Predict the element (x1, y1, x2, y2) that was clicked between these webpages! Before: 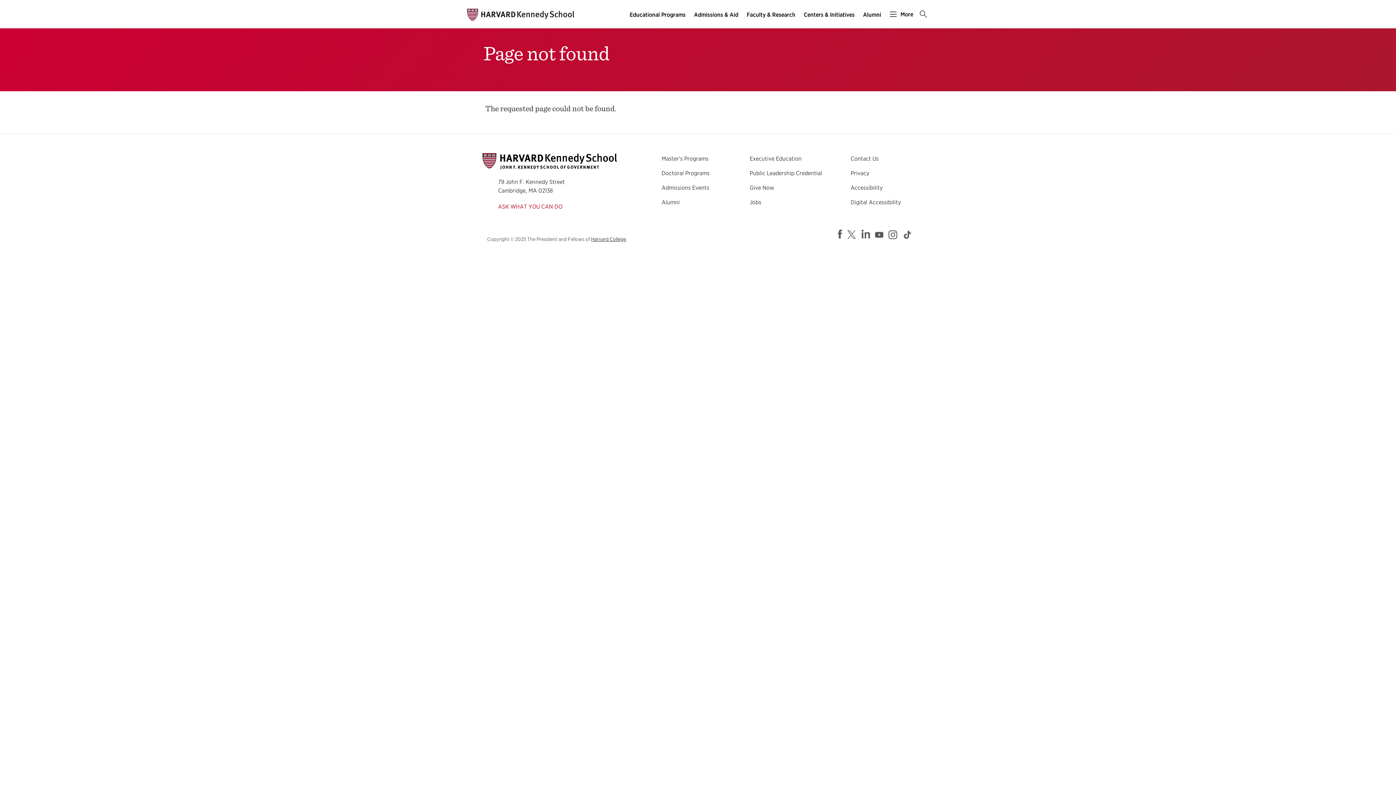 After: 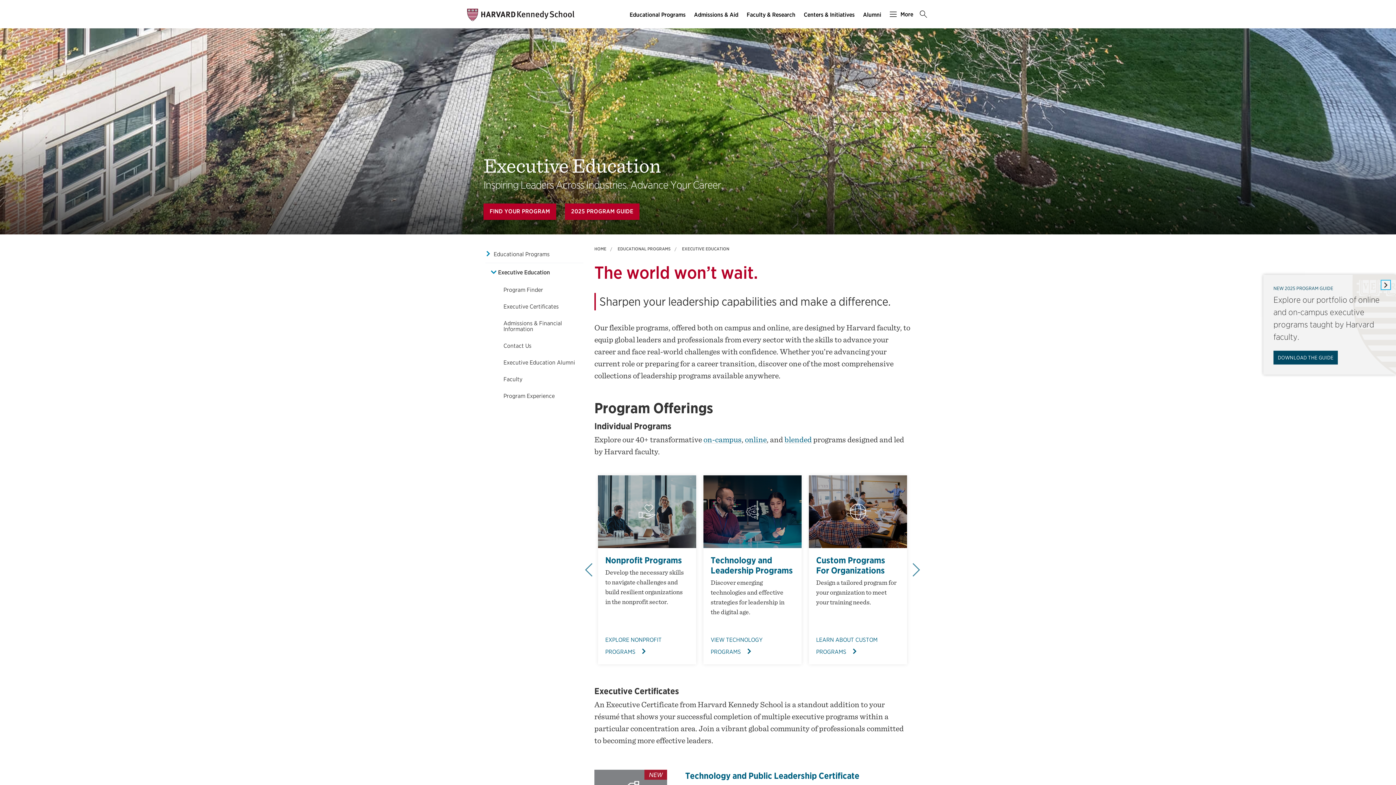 Action: bbox: (749, 155, 801, 162) label: Executive Education